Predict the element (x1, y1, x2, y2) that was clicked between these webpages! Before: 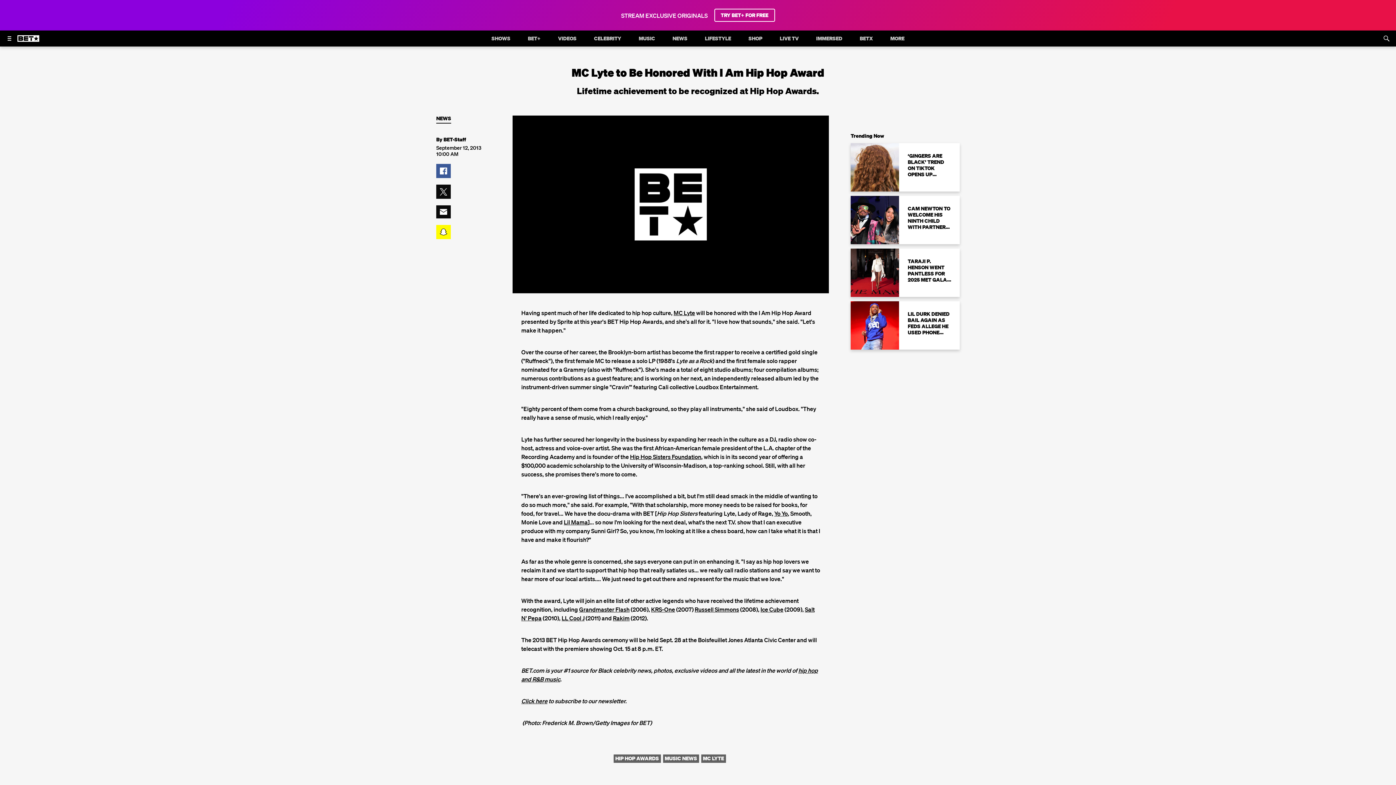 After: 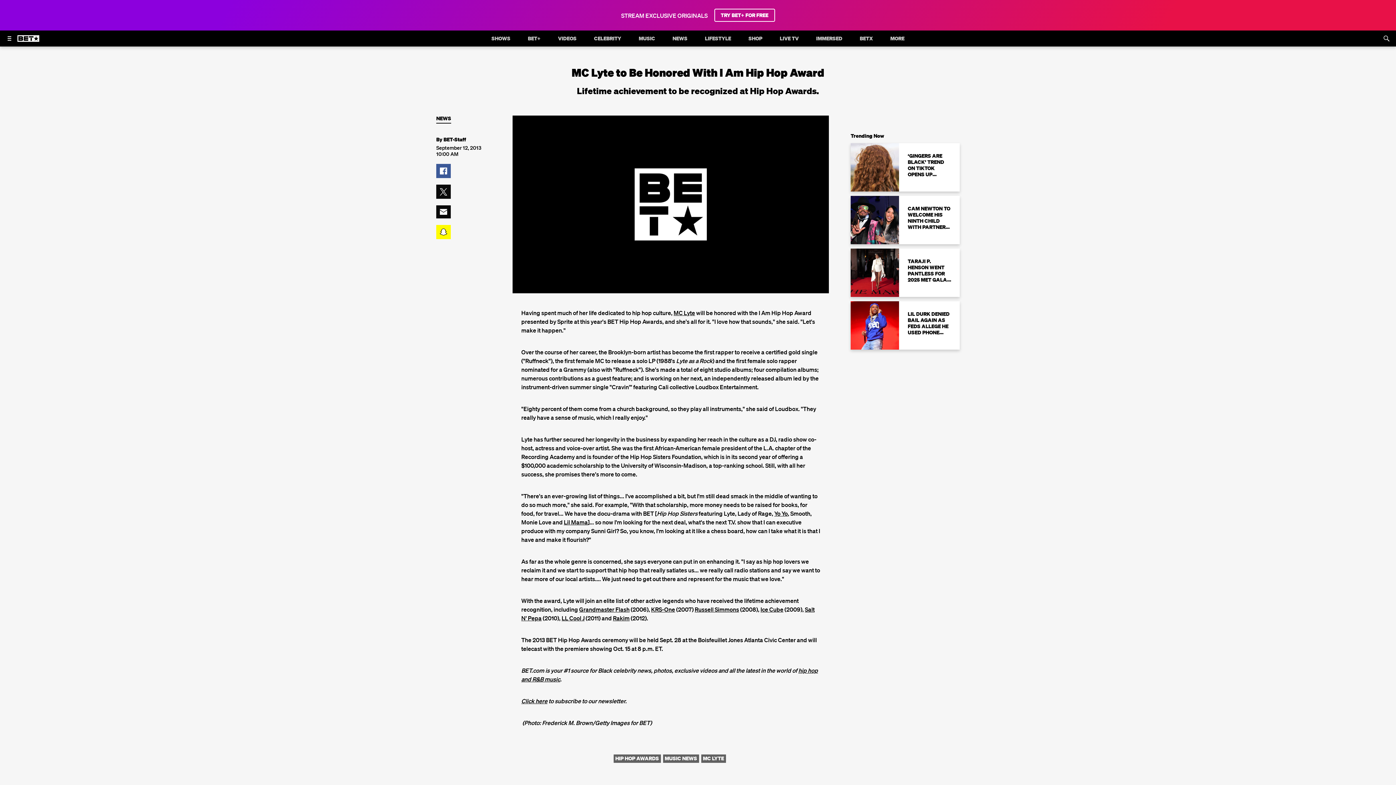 Action: bbox: (630, 453, 701, 460) label: Hip Hop Sisters Foundation